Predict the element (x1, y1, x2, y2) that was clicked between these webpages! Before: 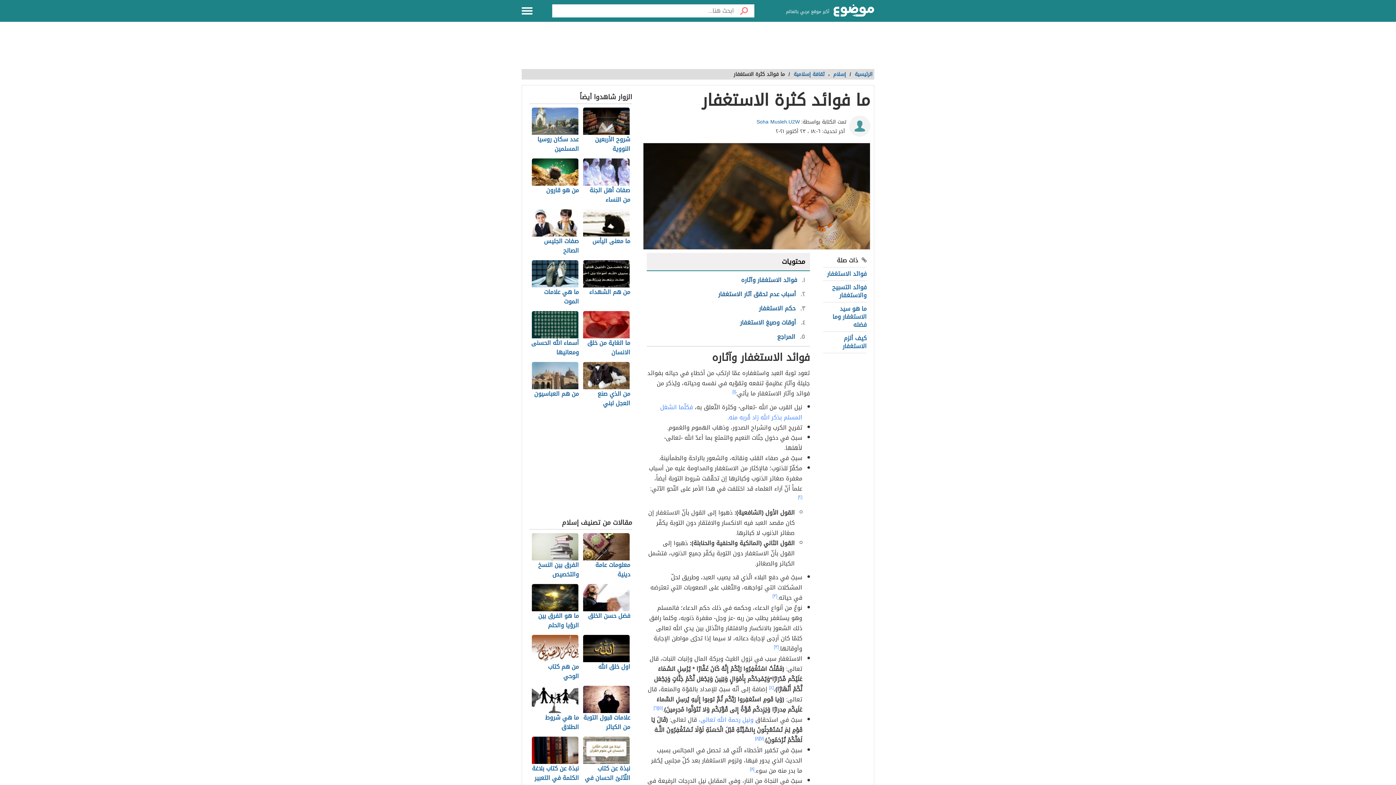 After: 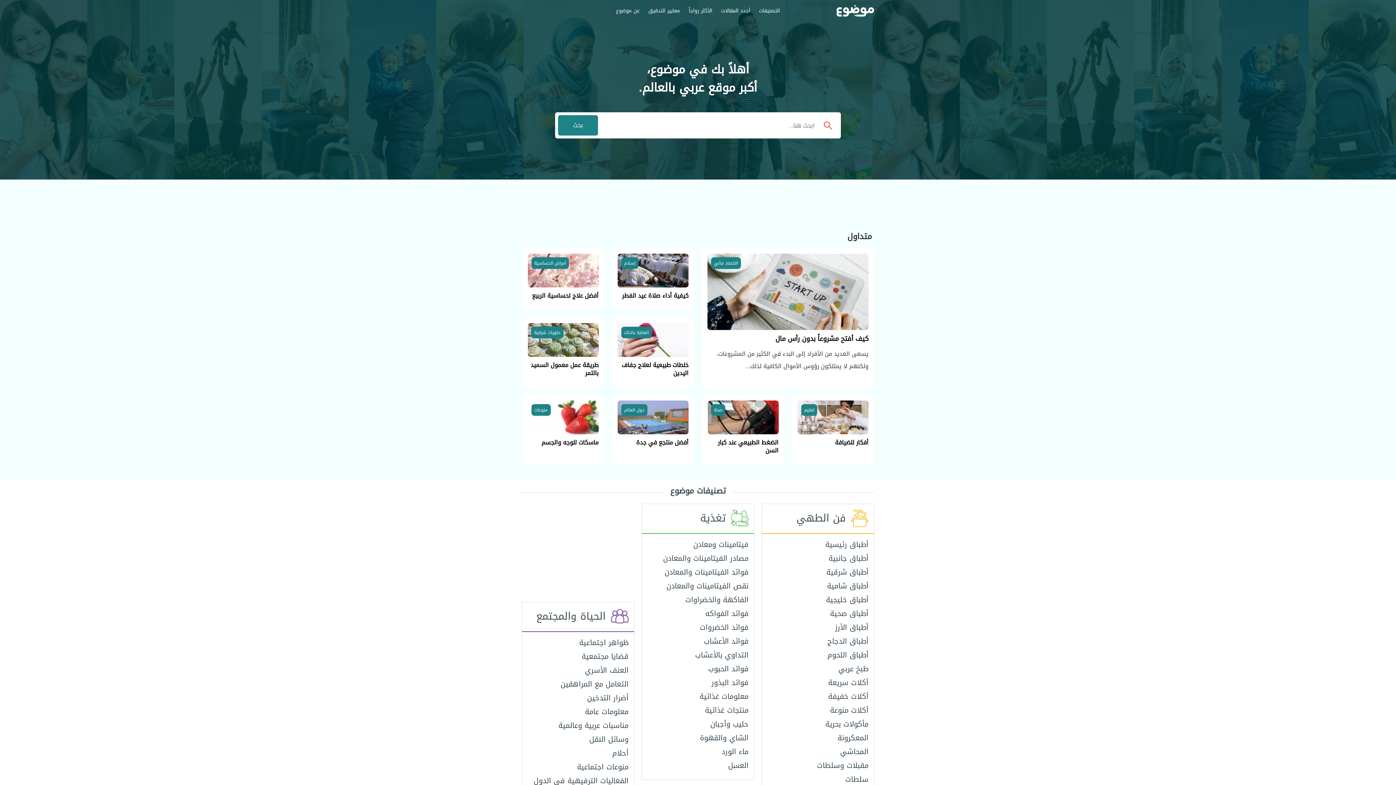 Action: bbox: (854, 69, 872, 79) label: الرئيسية